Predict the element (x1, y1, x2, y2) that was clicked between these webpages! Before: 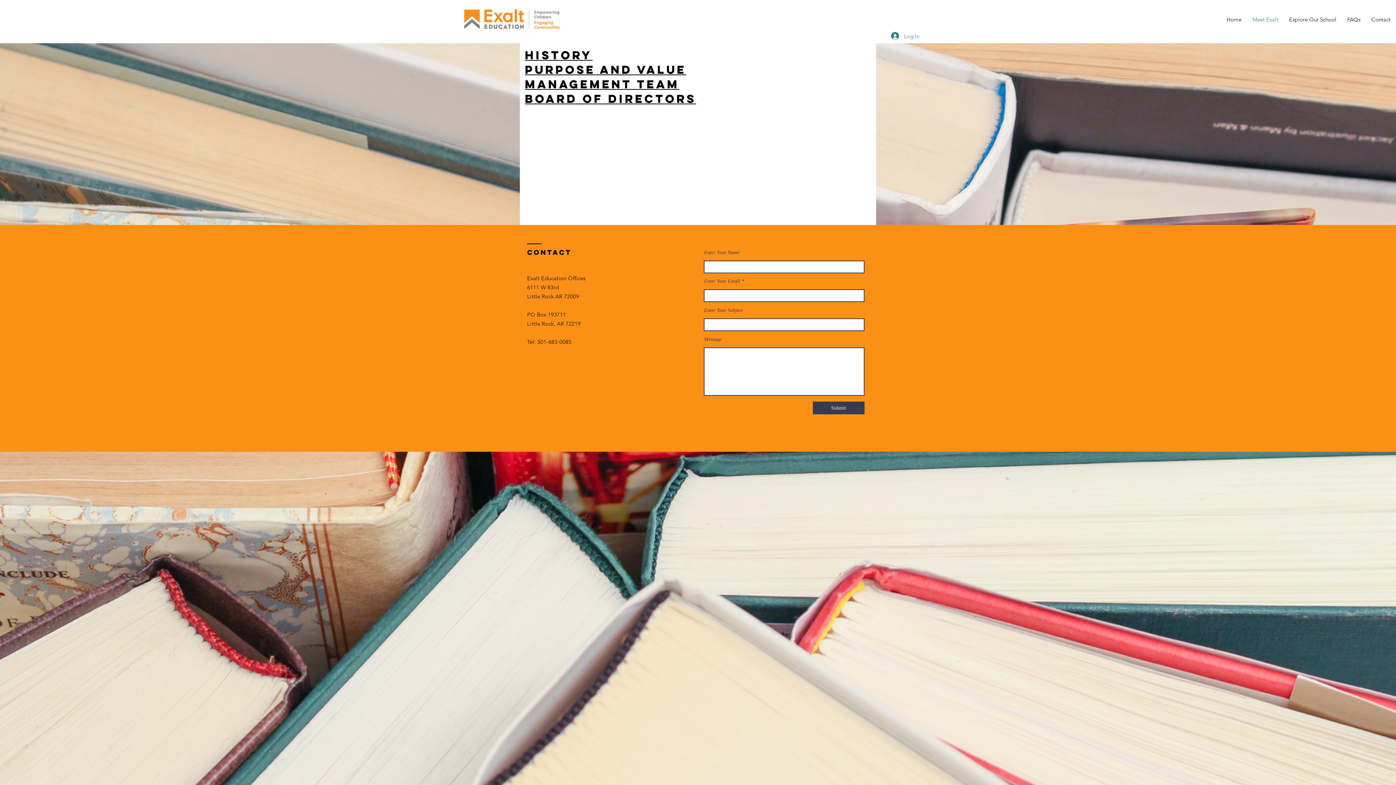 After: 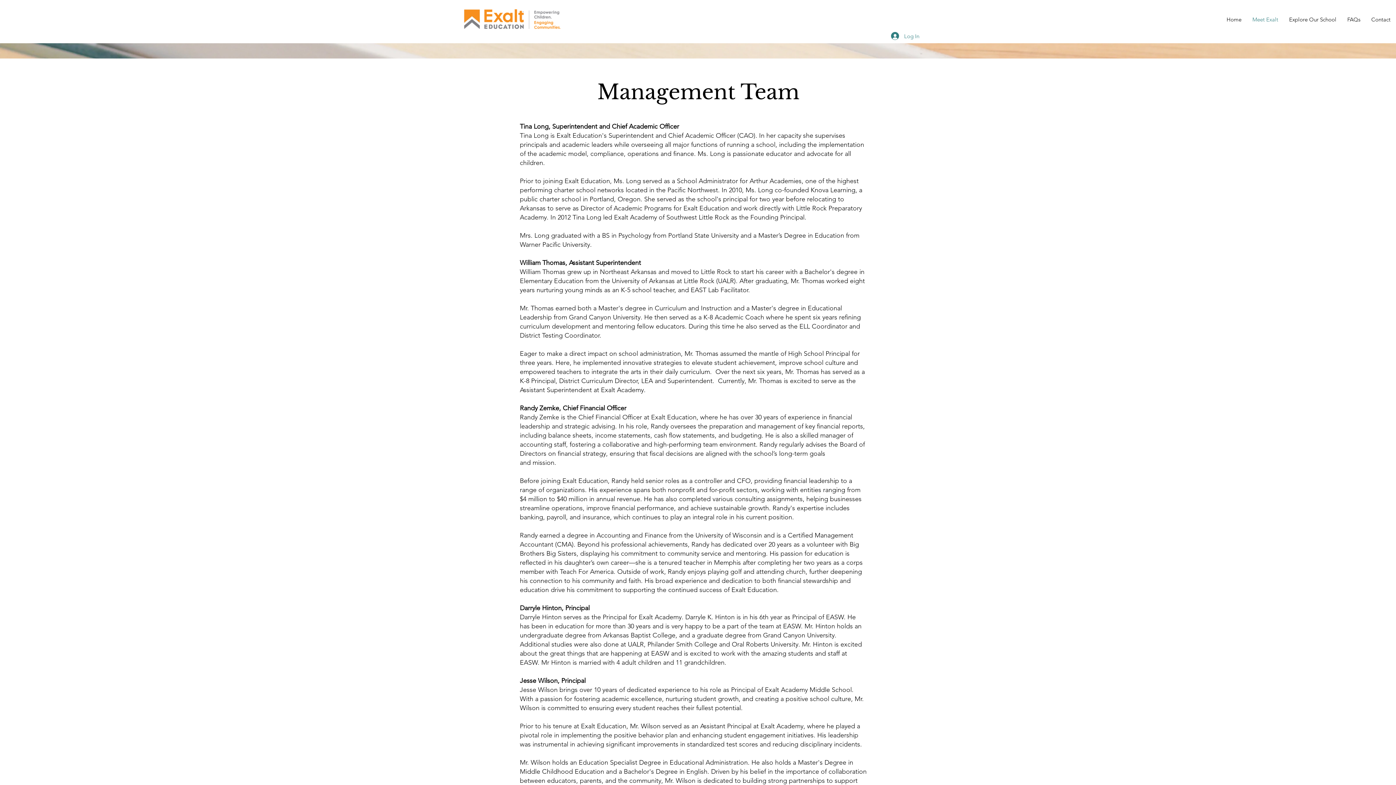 Action: bbox: (525, 77, 679, 91) label: Management Team